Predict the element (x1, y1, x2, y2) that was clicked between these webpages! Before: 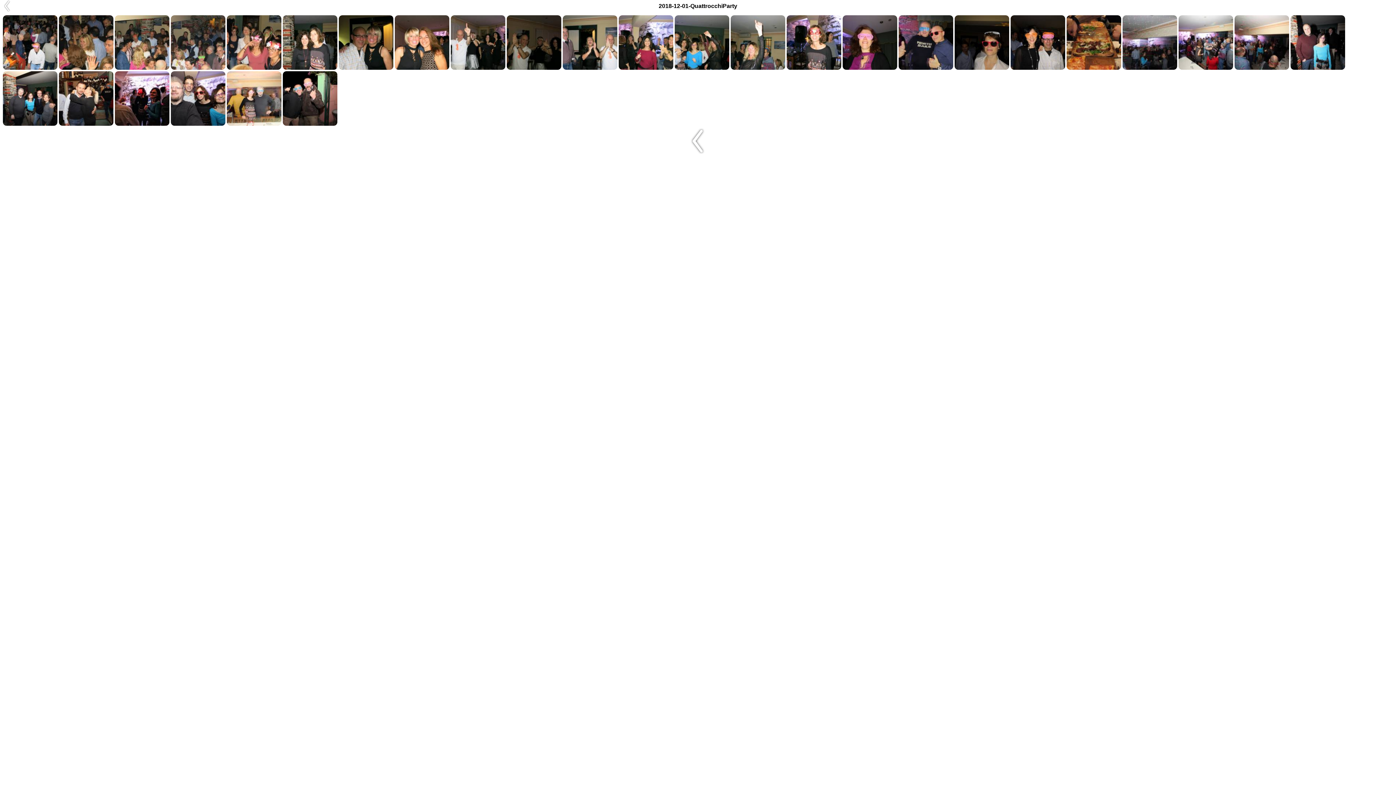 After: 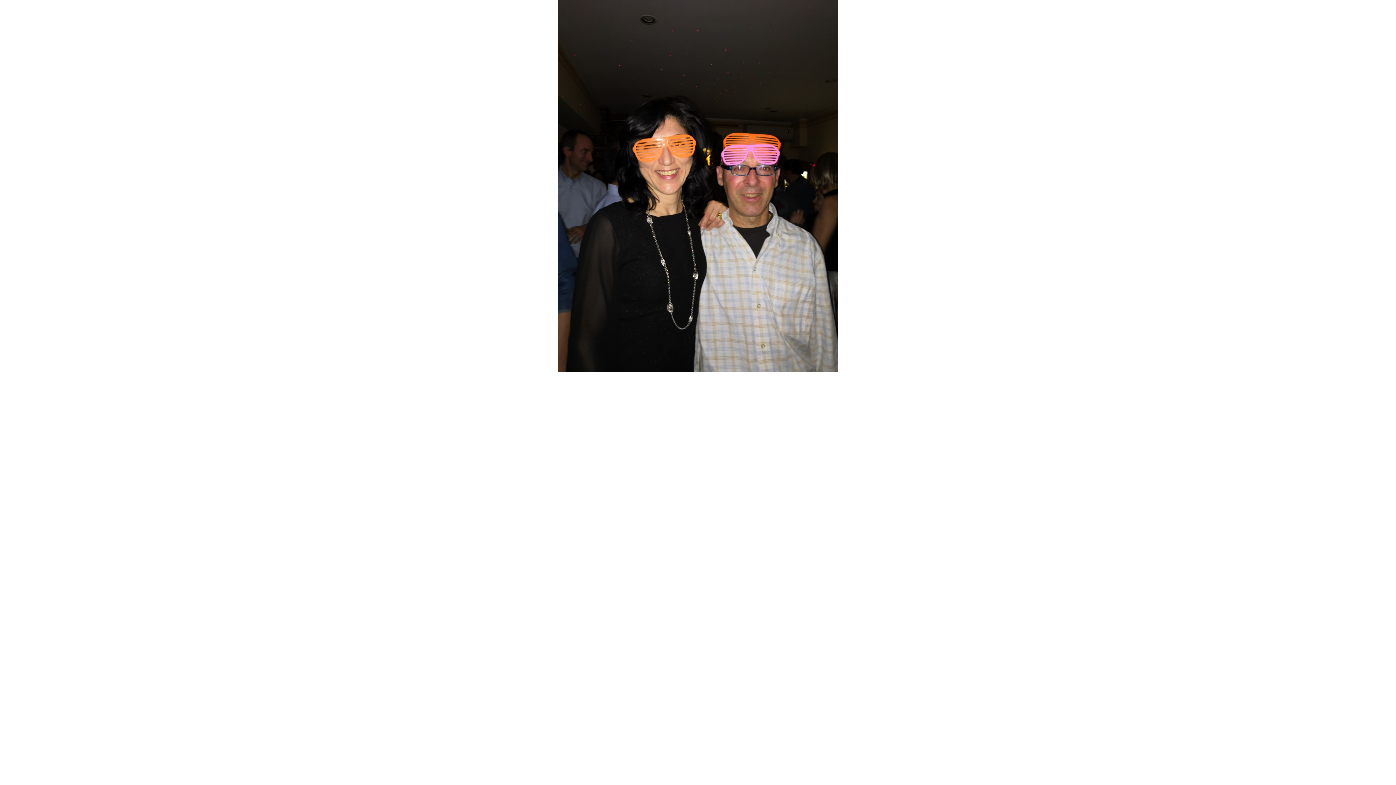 Action: bbox: (1010, 64, 1065, 70)